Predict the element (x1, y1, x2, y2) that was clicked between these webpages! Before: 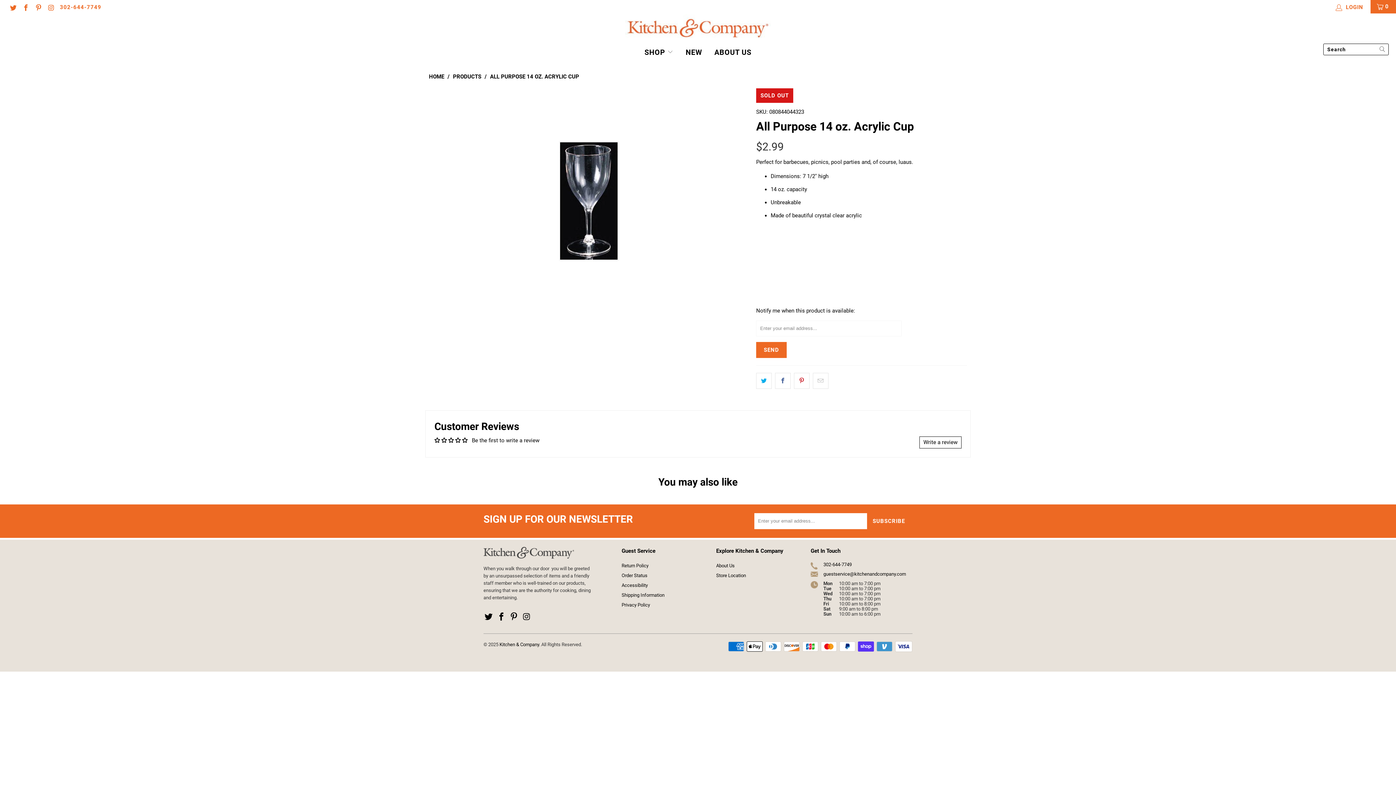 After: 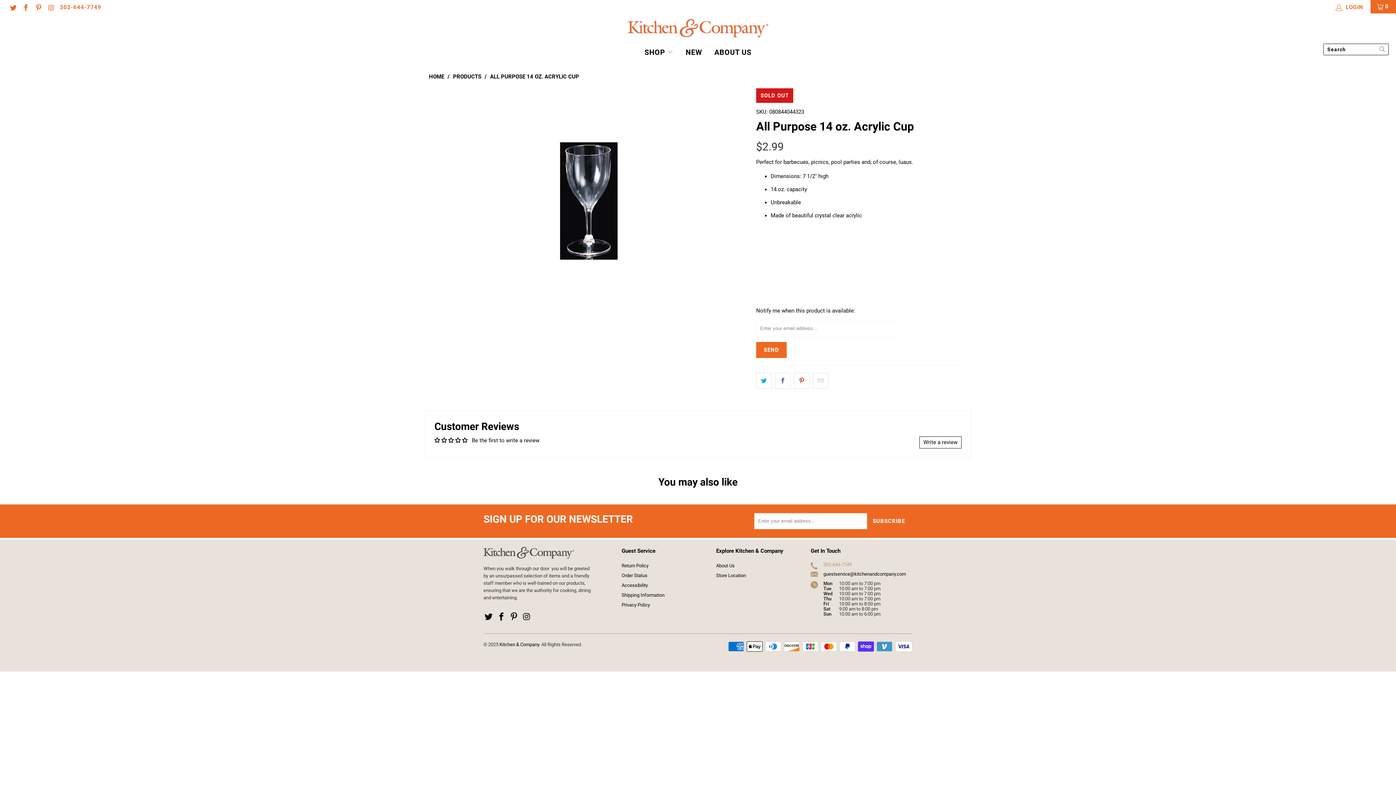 Action: label: 302-644-7749 bbox: (823, 562, 852, 567)